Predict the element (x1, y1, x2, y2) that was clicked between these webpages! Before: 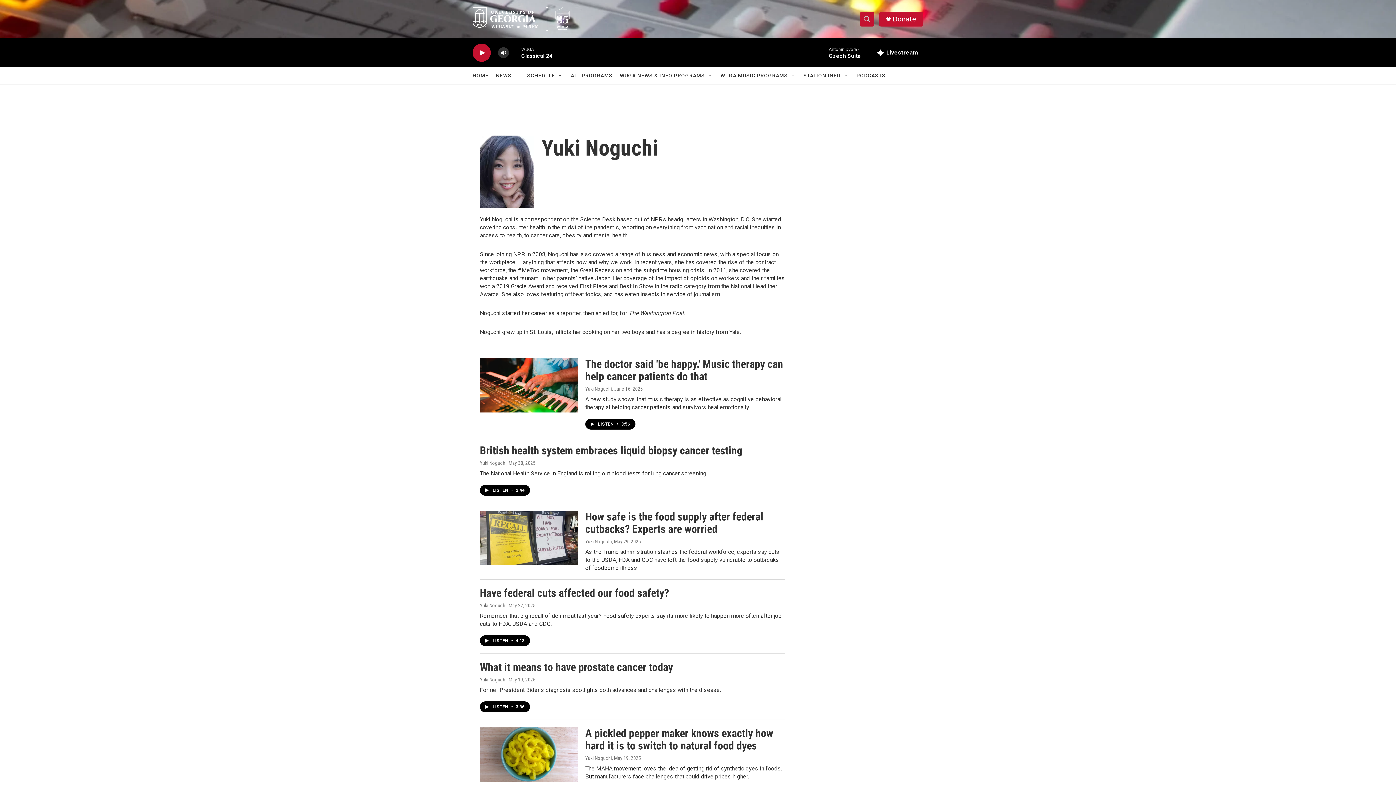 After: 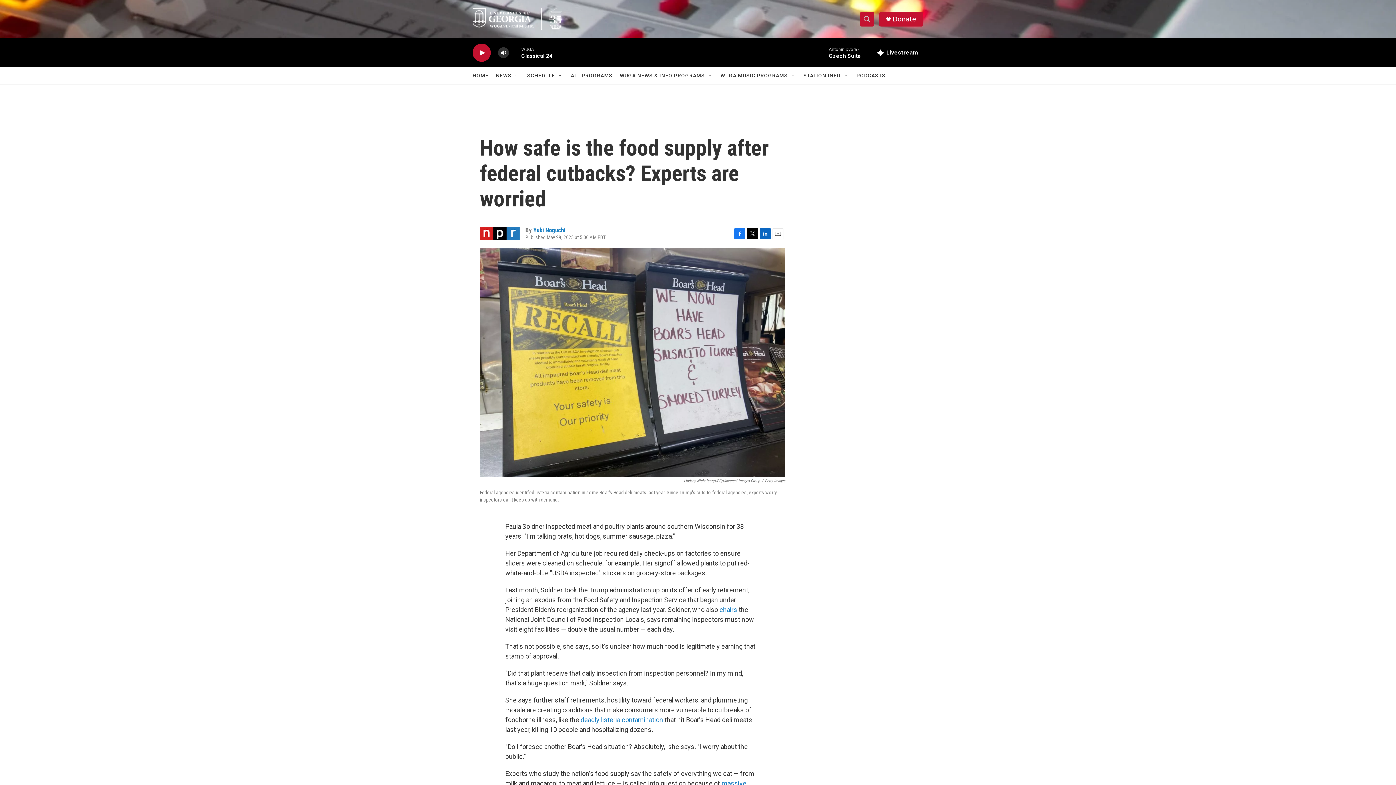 Action: label: How safe is the food supply after federal cutbacks? Experts are worried bbox: (585, 510, 763, 535)